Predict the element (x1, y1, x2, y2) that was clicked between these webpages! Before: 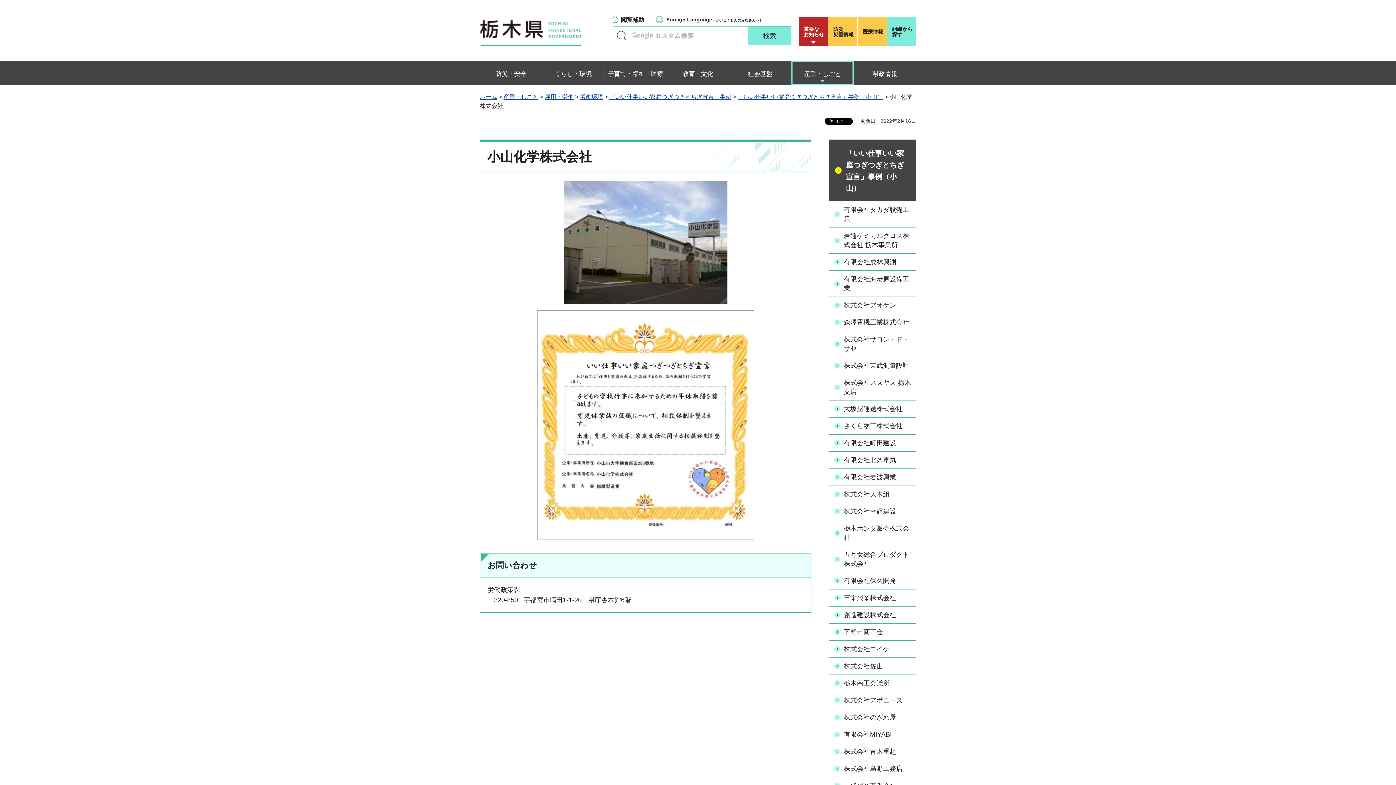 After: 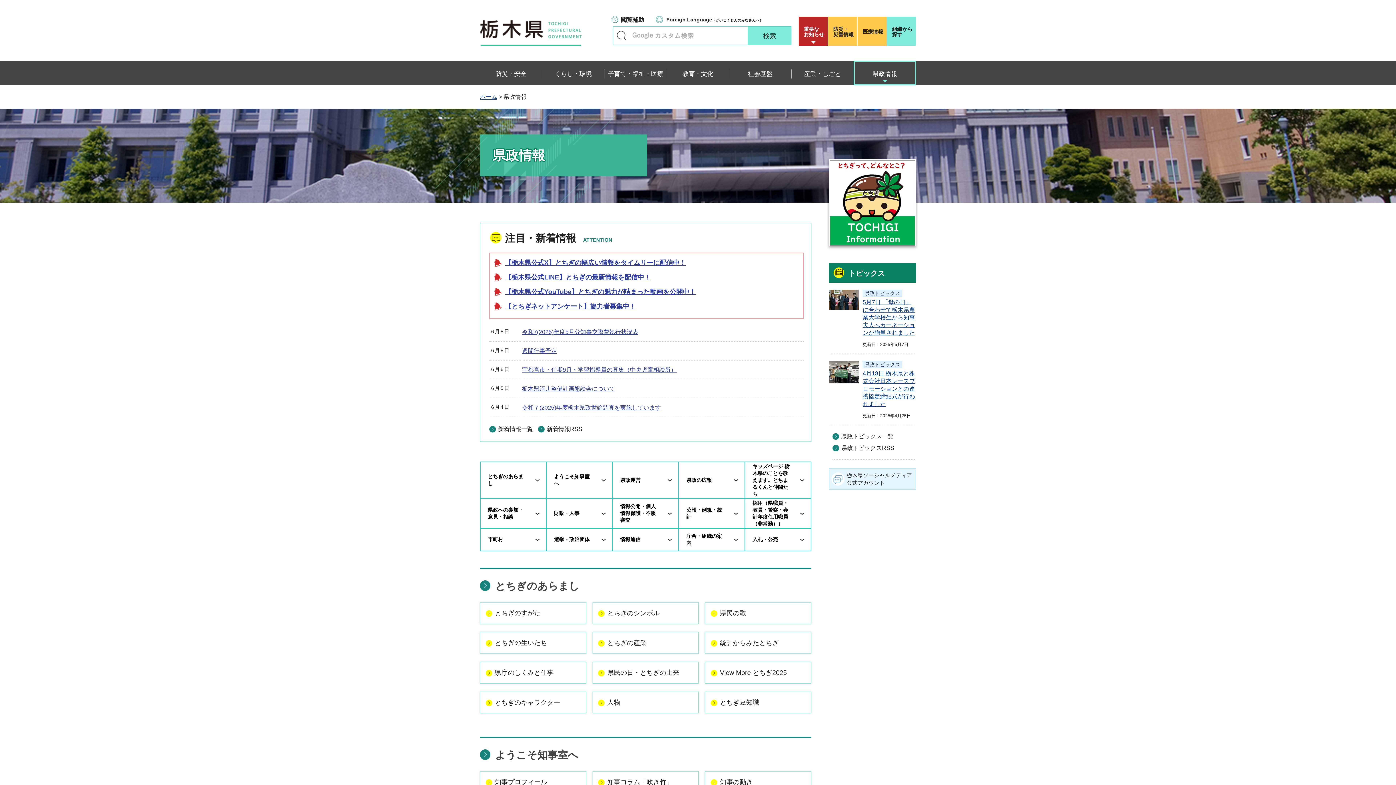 Action: bbox: (853, 60, 916, 85) label: 県政情報